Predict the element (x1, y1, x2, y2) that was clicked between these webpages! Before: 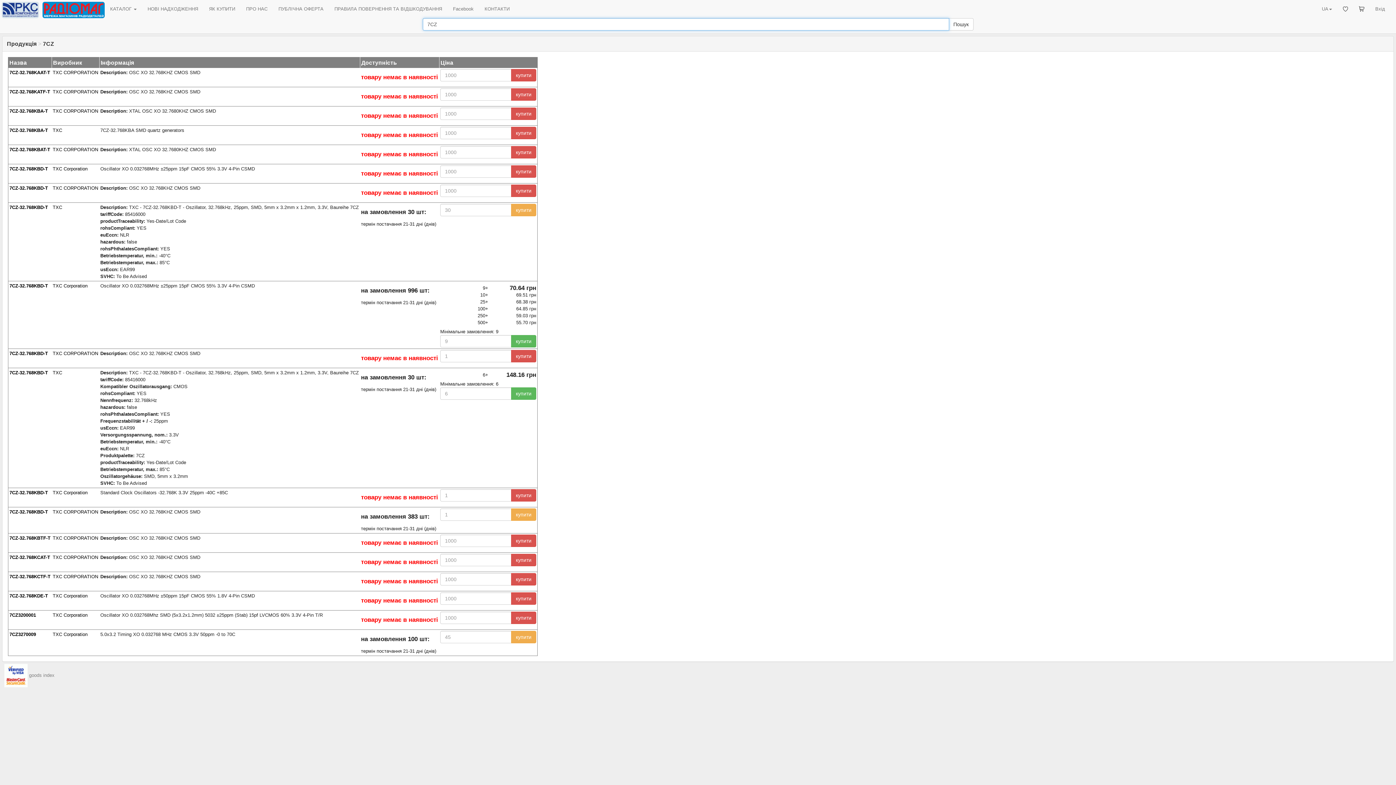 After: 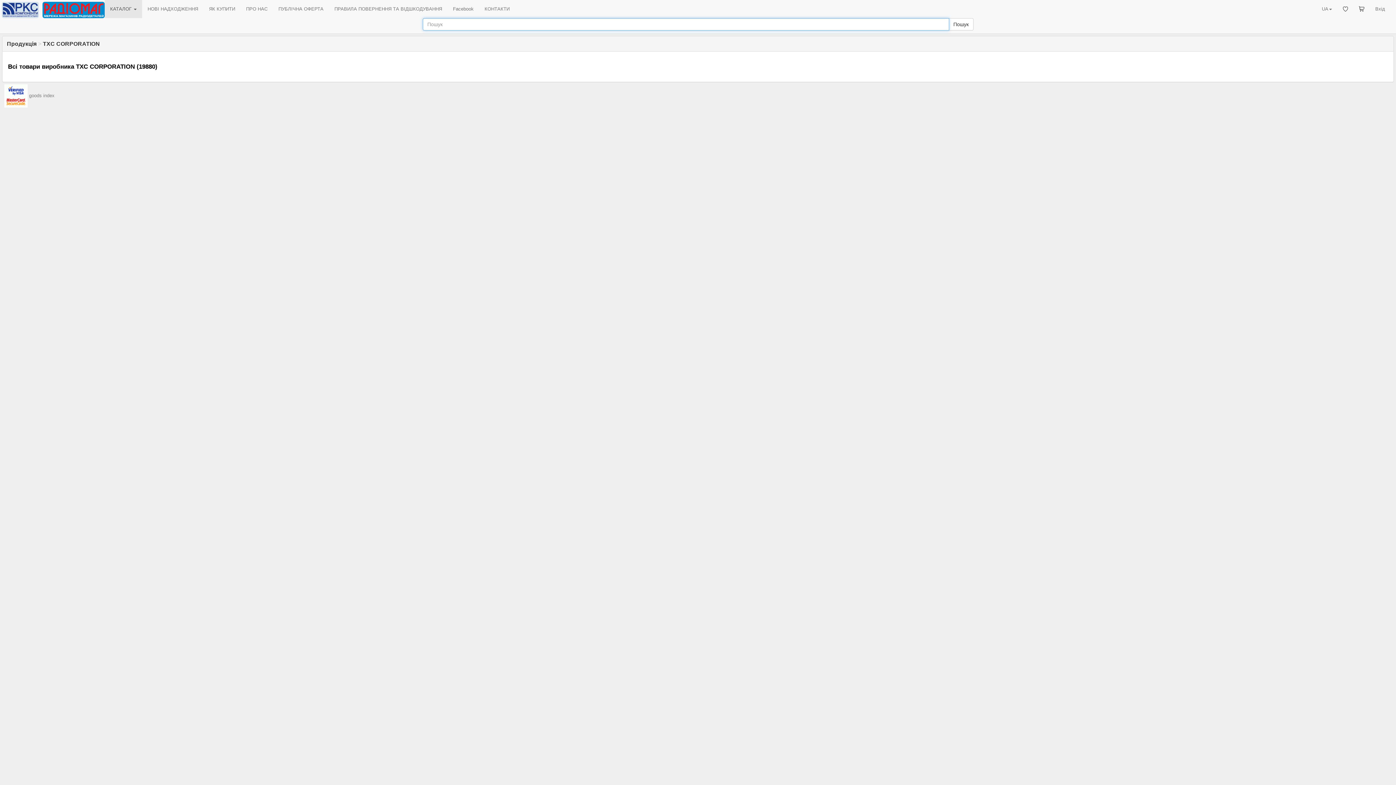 Action: label: TXC CORPORATION bbox: (52, 574, 98, 579)